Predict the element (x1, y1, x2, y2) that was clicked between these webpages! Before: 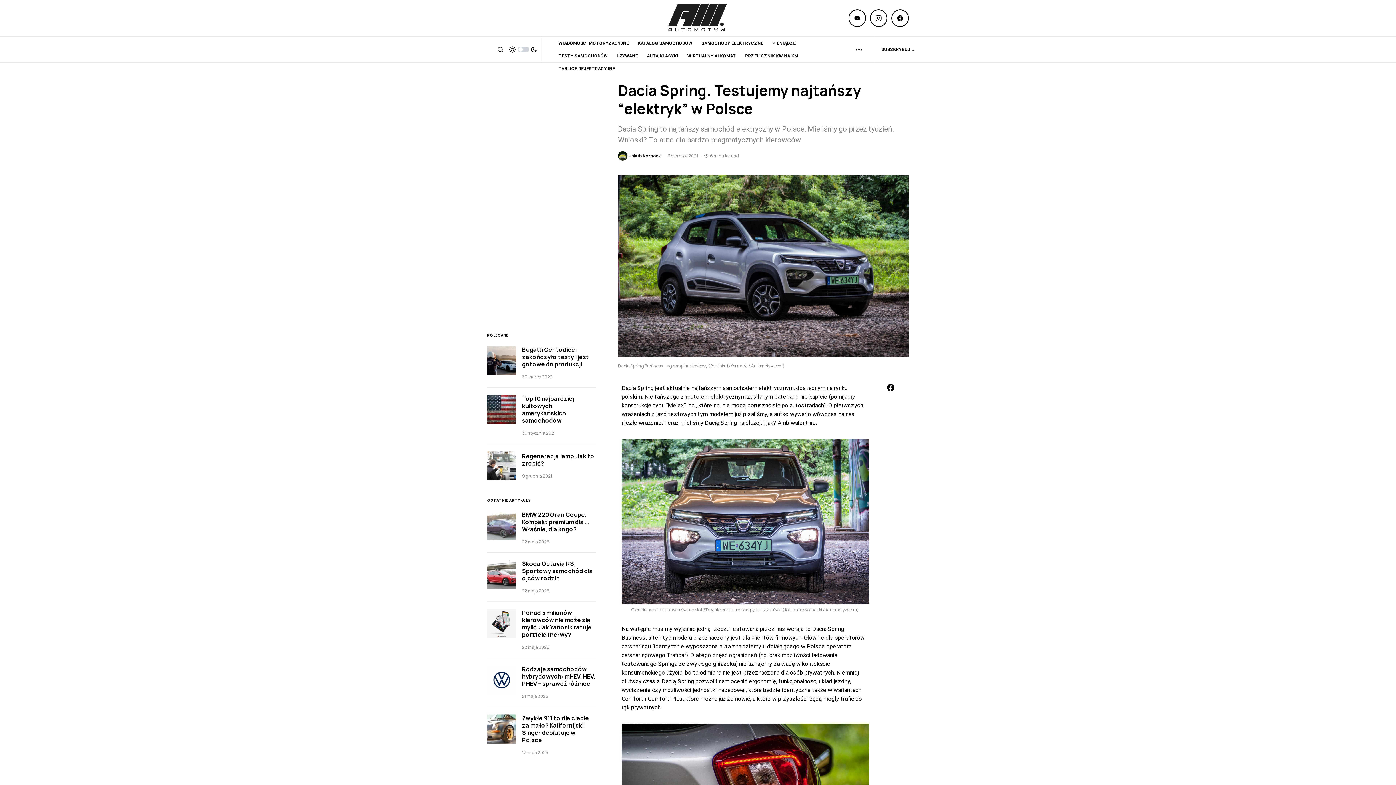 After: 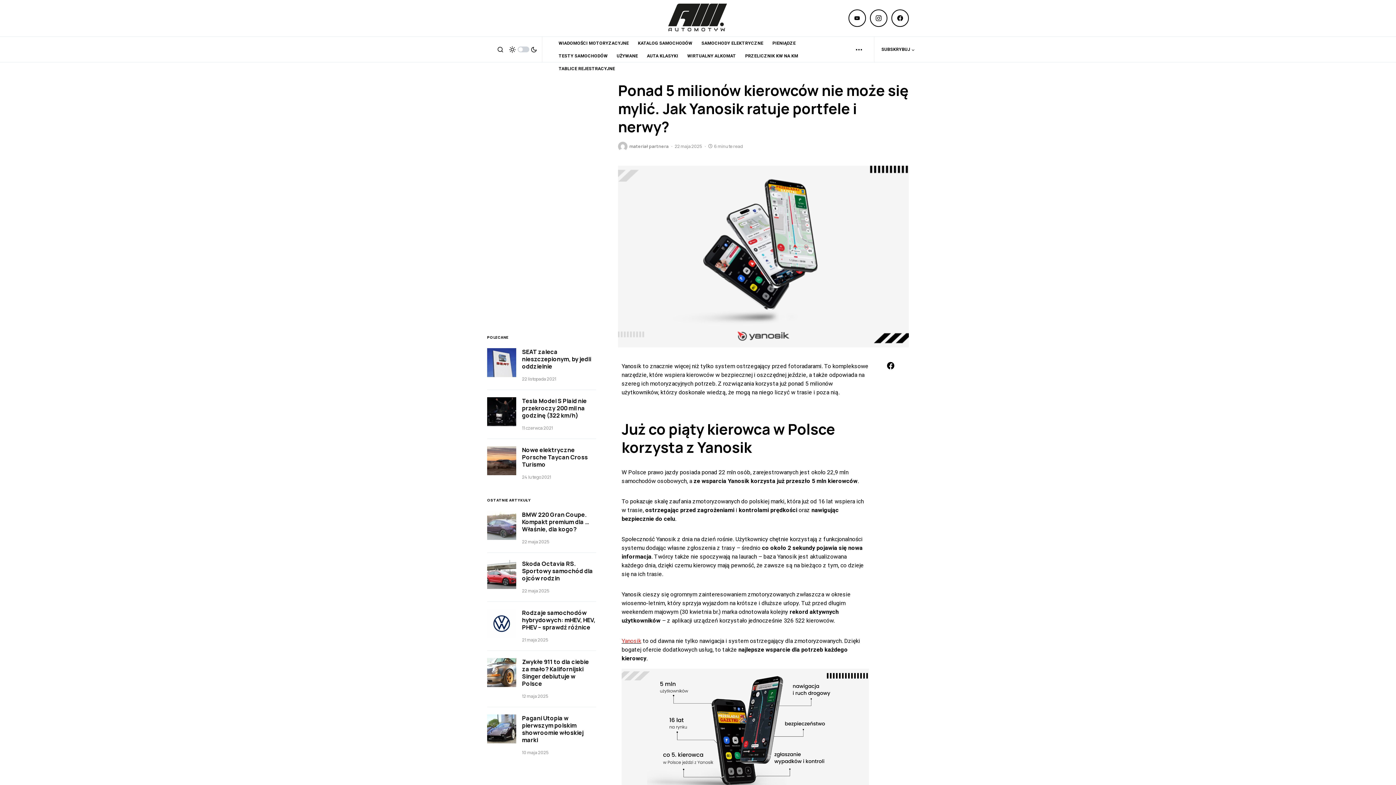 Action: bbox: (522, 609, 591, 638) label: Ponad 5 milionów kierowców nie może się mylić. Jak Yanosik ratuje portfele i nerwy?